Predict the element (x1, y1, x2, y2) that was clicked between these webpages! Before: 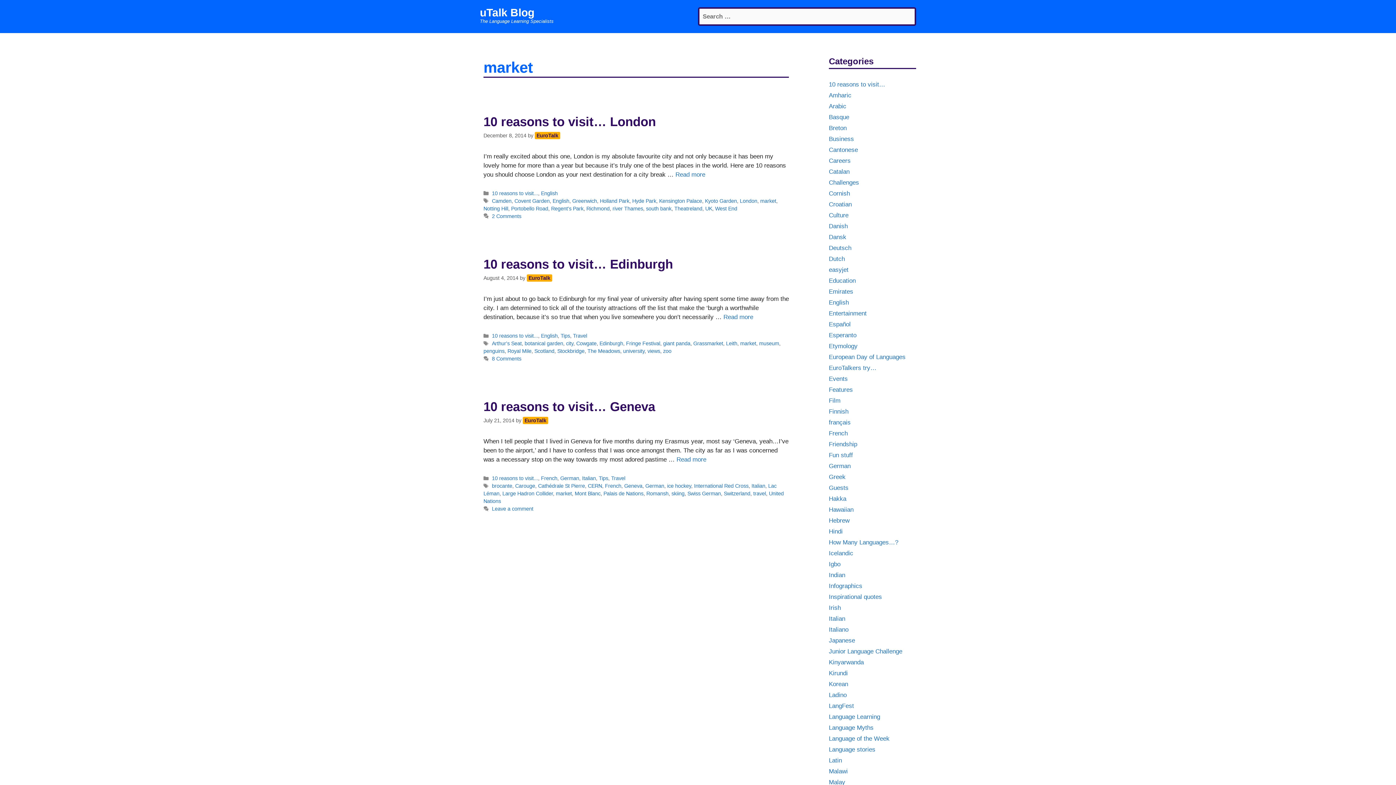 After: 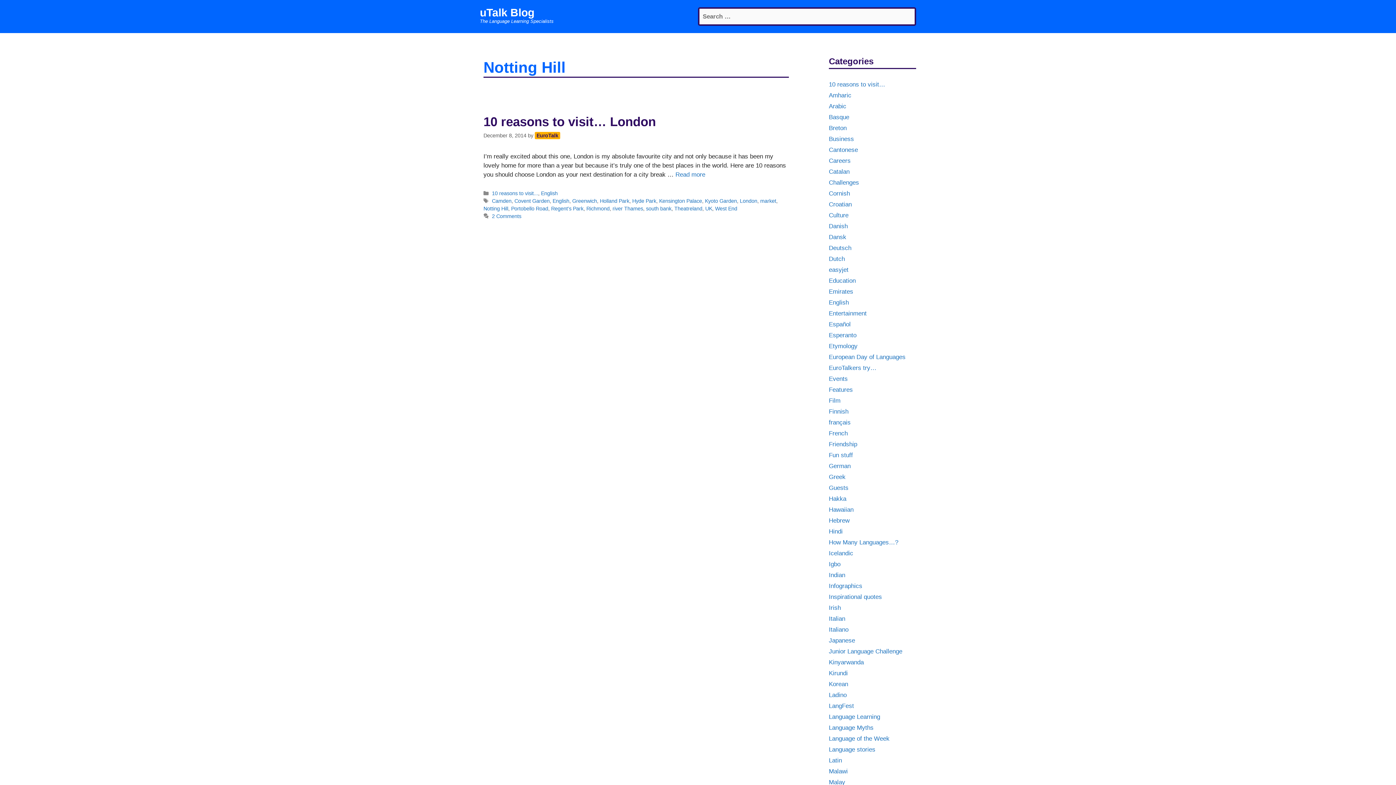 Action: label: Notting Hill bbox: (483, 205, 508, 211)